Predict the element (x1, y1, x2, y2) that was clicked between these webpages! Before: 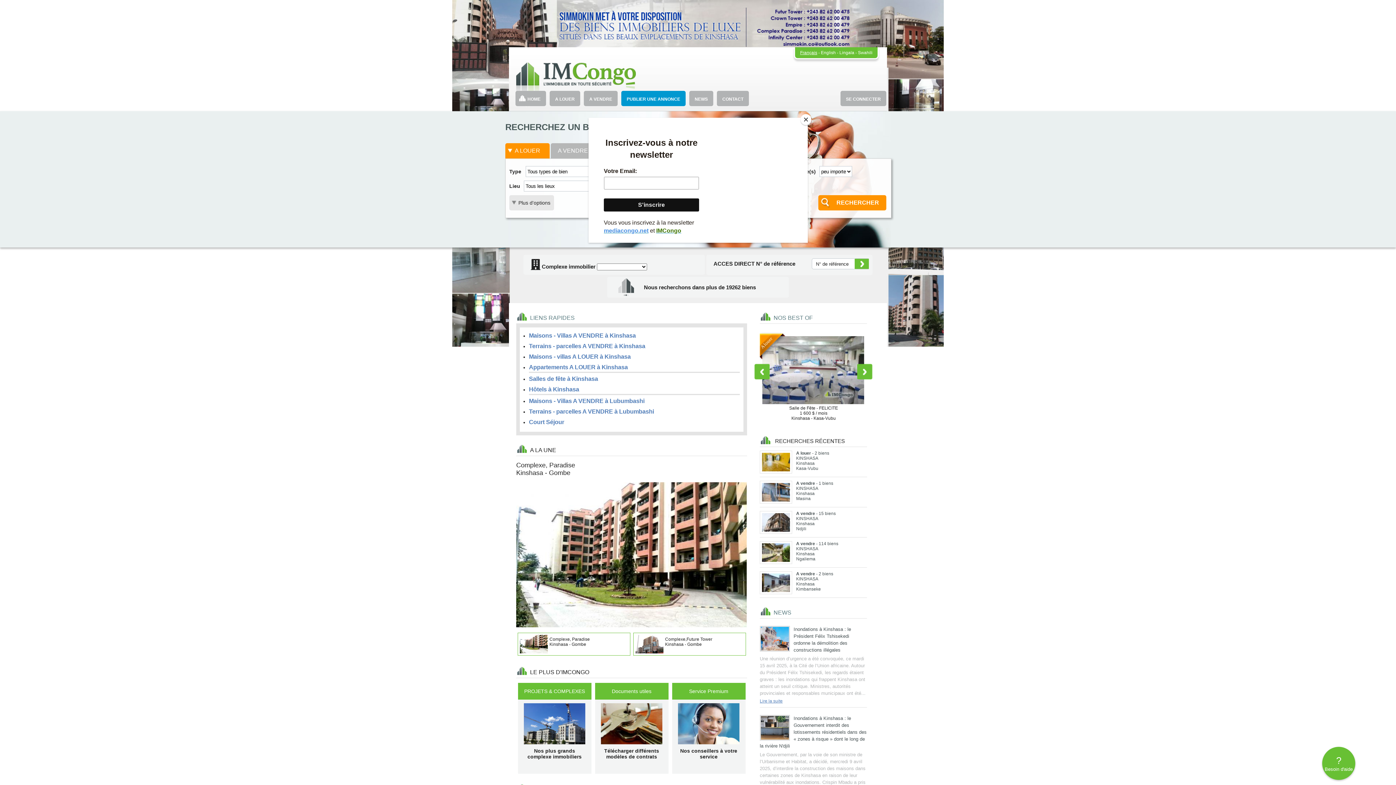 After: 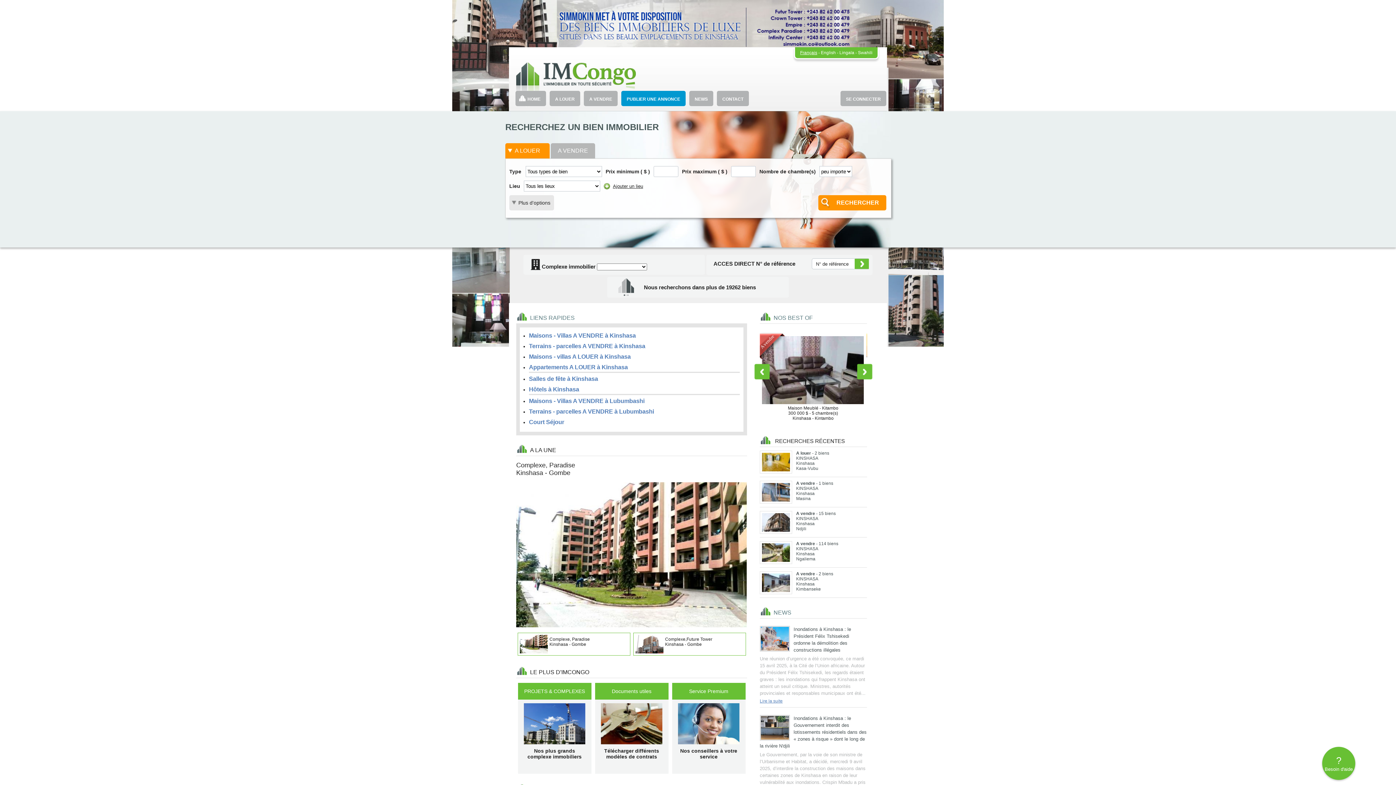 Action: label: Close bbox: (800, 114, 811, 125)